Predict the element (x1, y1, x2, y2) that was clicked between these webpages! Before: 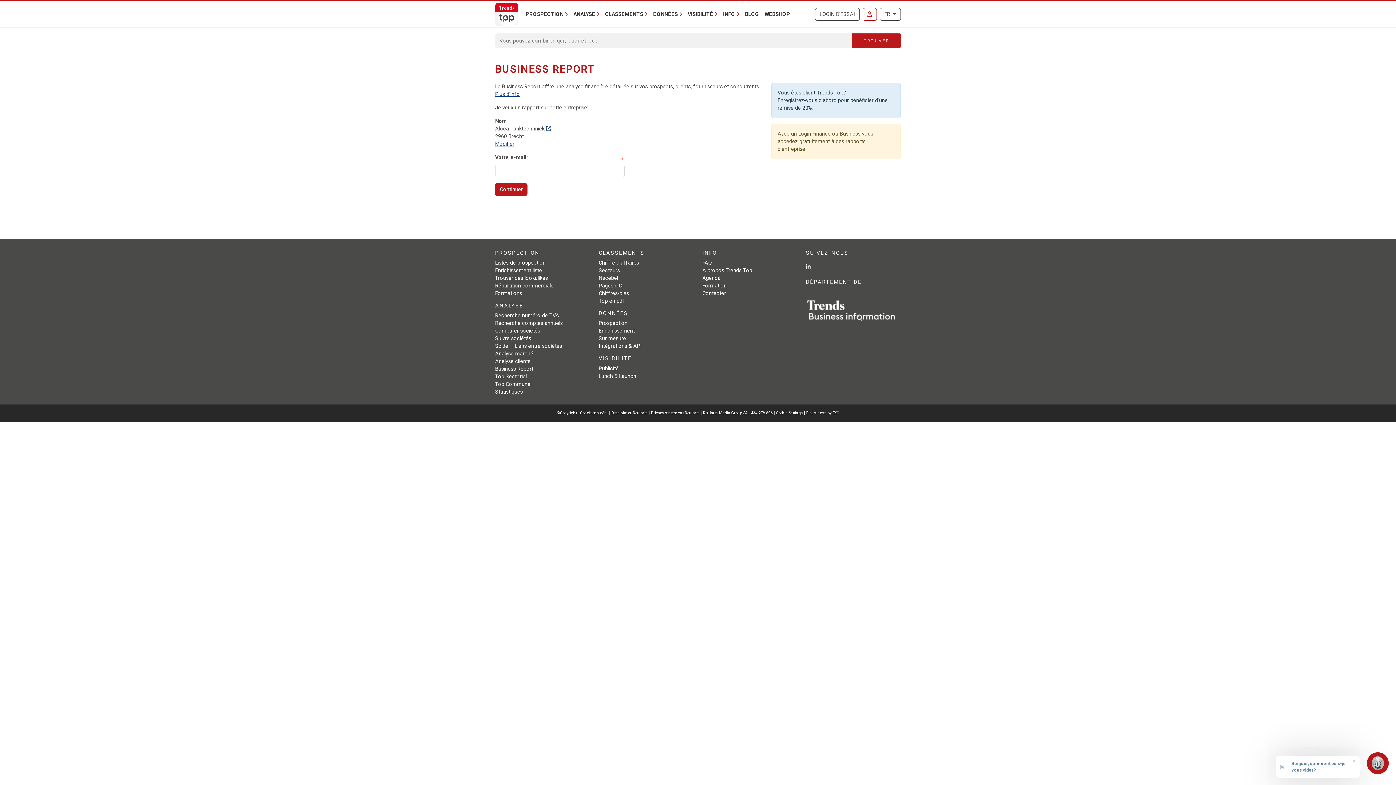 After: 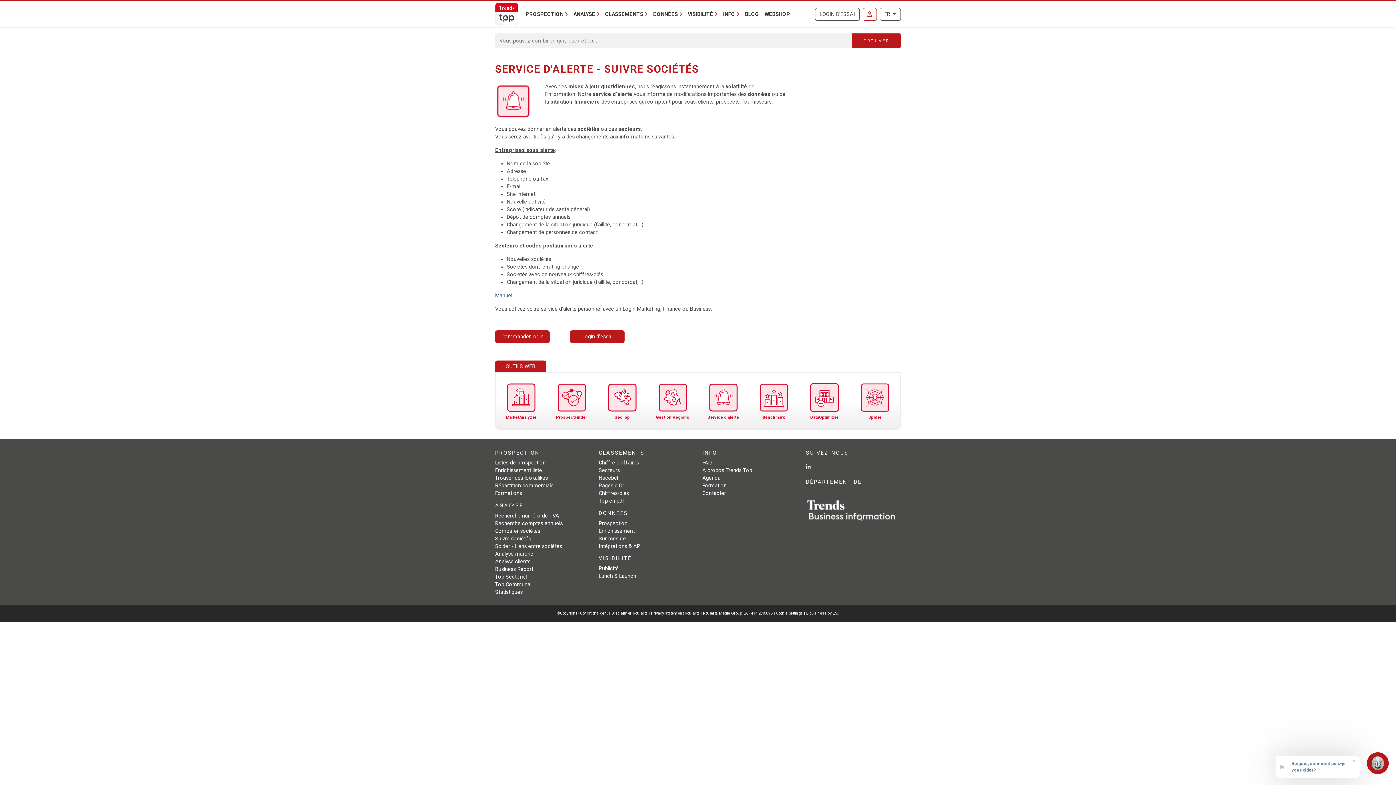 Action: label: Suivre sociétés bbox: (495, 335, 531, 341)